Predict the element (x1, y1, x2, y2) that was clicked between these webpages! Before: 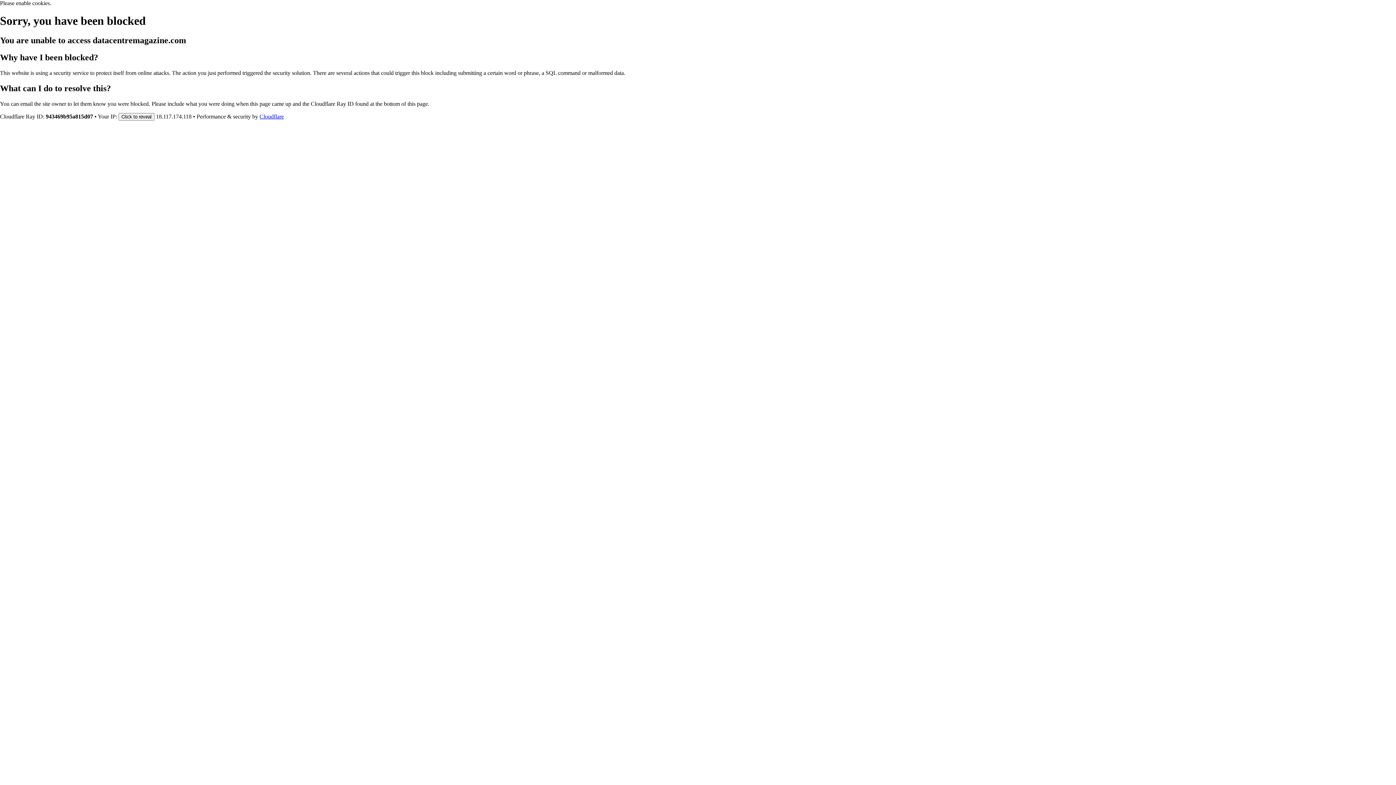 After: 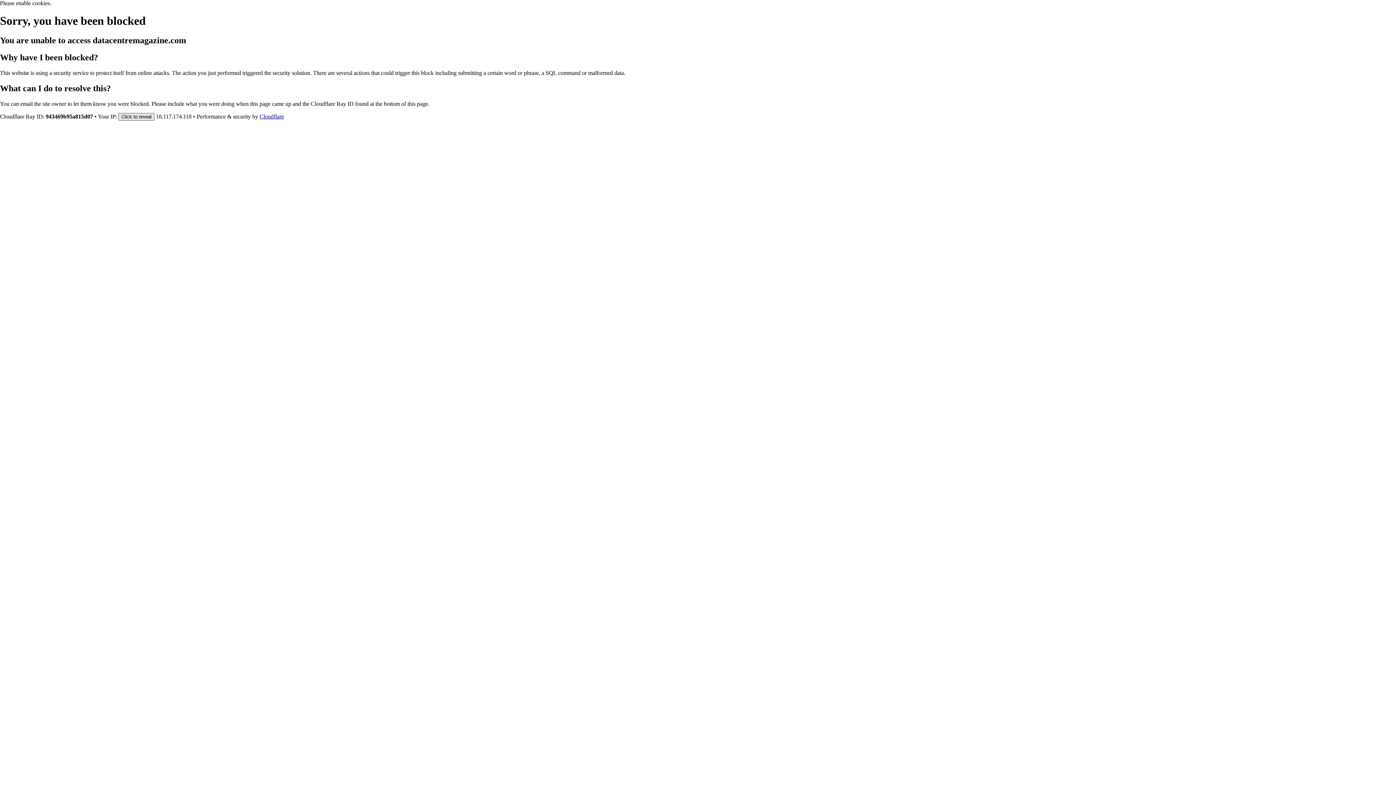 Action: label: Click to reveal bbox: (118, 112, 154, 120)